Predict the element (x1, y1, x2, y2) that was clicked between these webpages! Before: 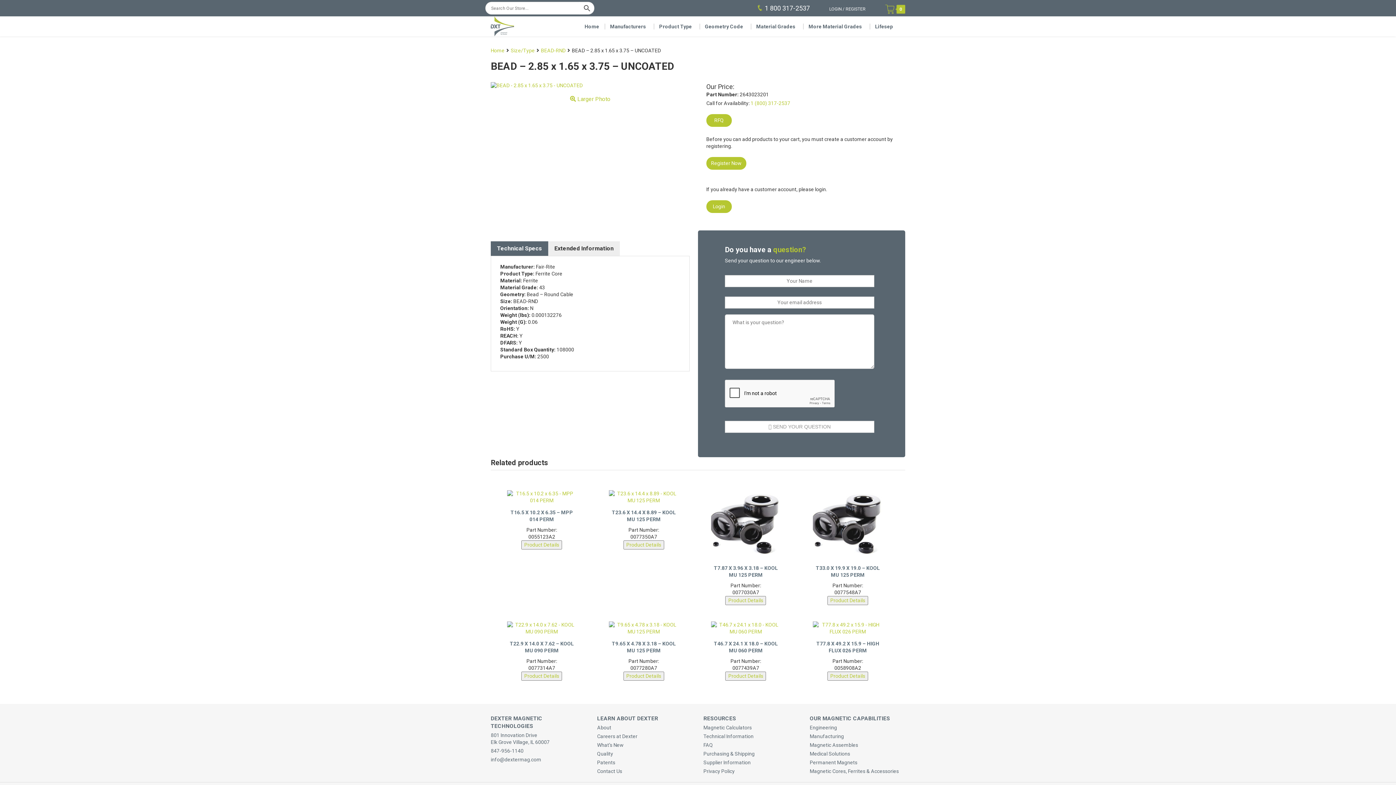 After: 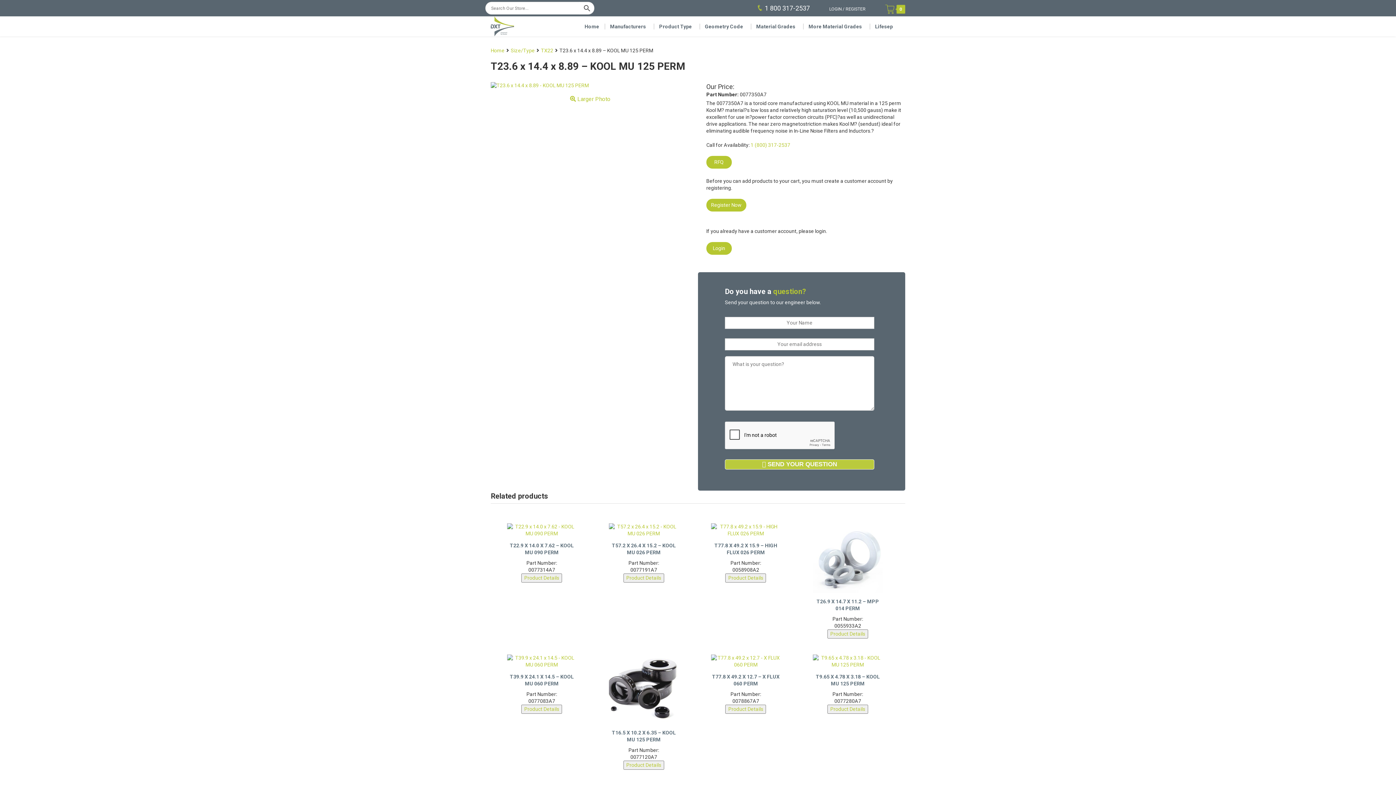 Action: label: T23.6 X 14.4 X 8.89 – KOOL MU 125 PERM
Part Number:
0077350A7
Product Details bbox: (609, 482, 678, 541)